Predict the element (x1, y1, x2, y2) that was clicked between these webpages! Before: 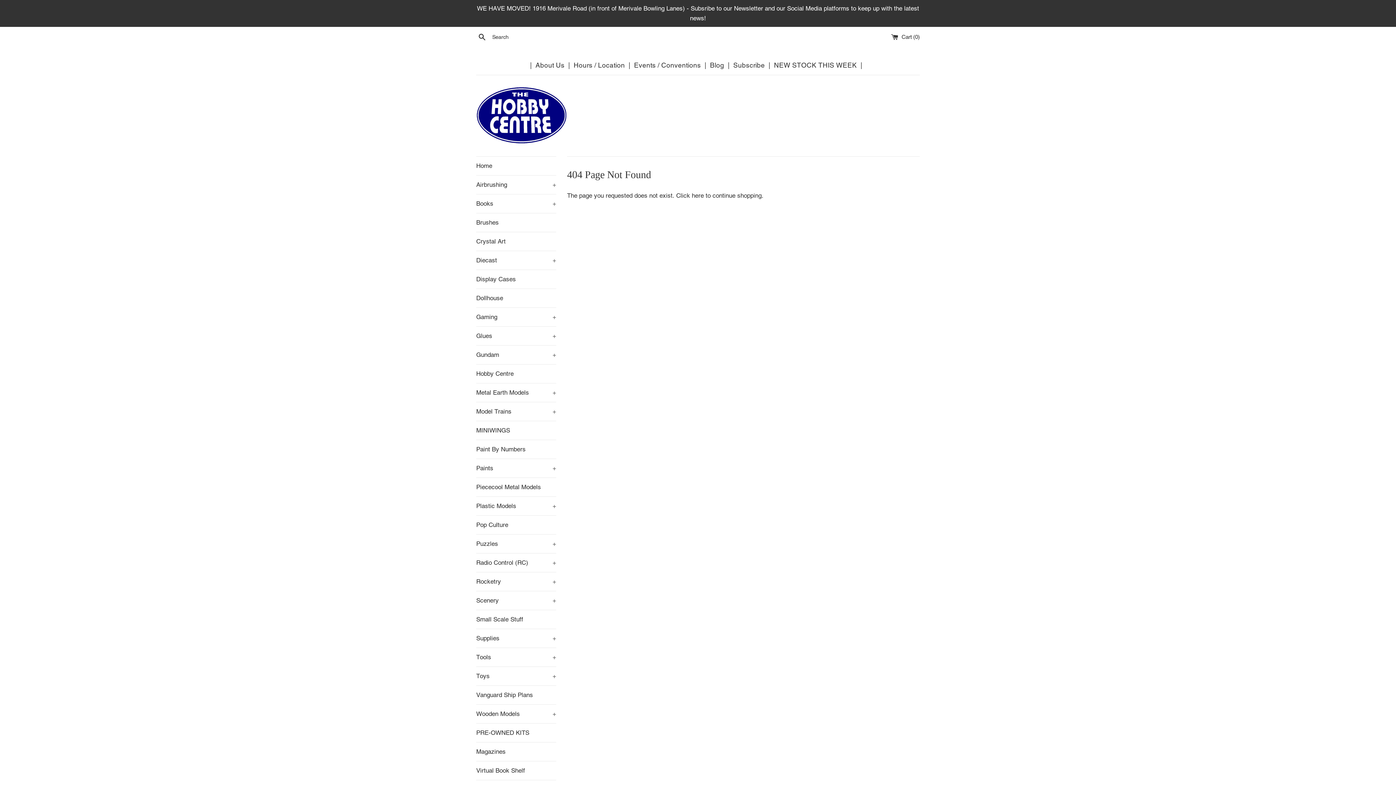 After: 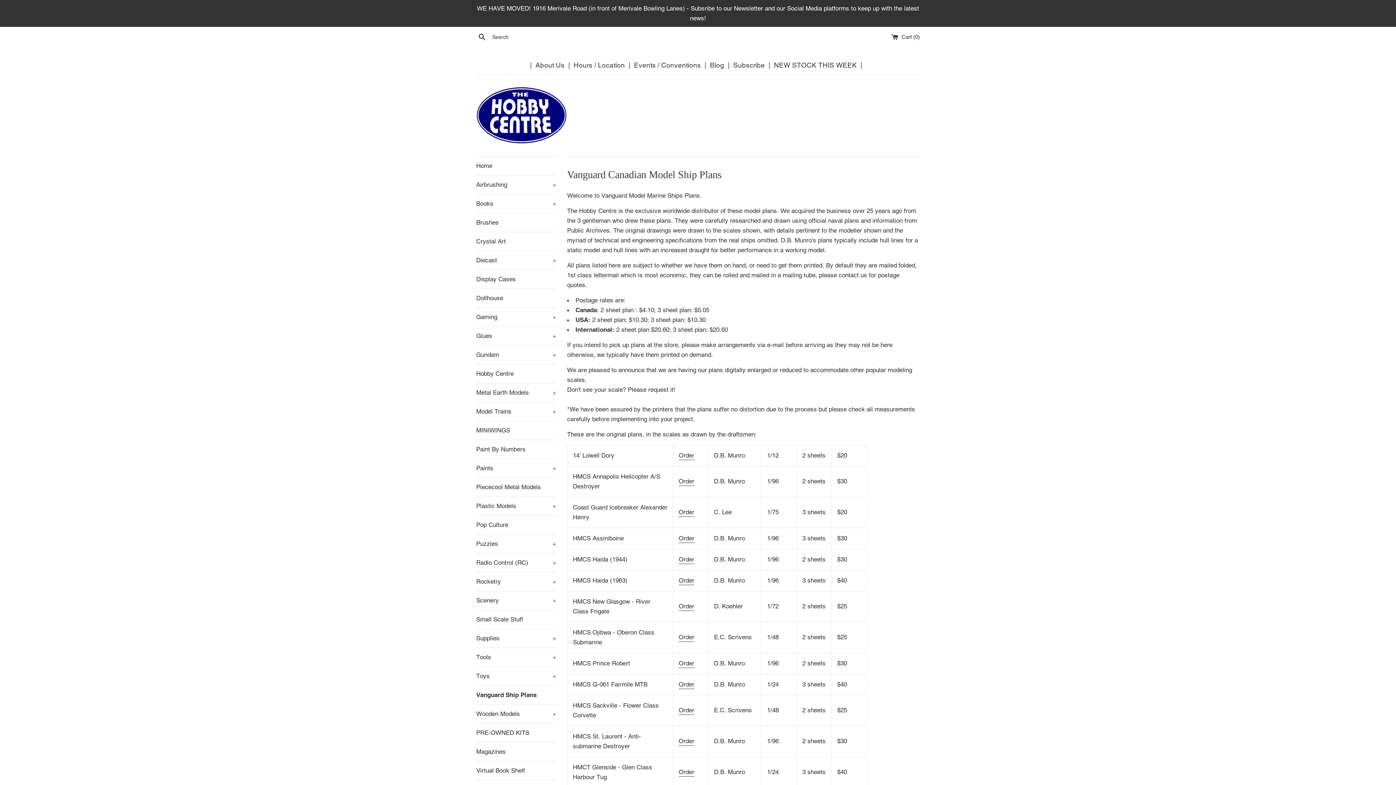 Action: bbox: (476, 686, 556, 704) label: Vanguard Ship Plans